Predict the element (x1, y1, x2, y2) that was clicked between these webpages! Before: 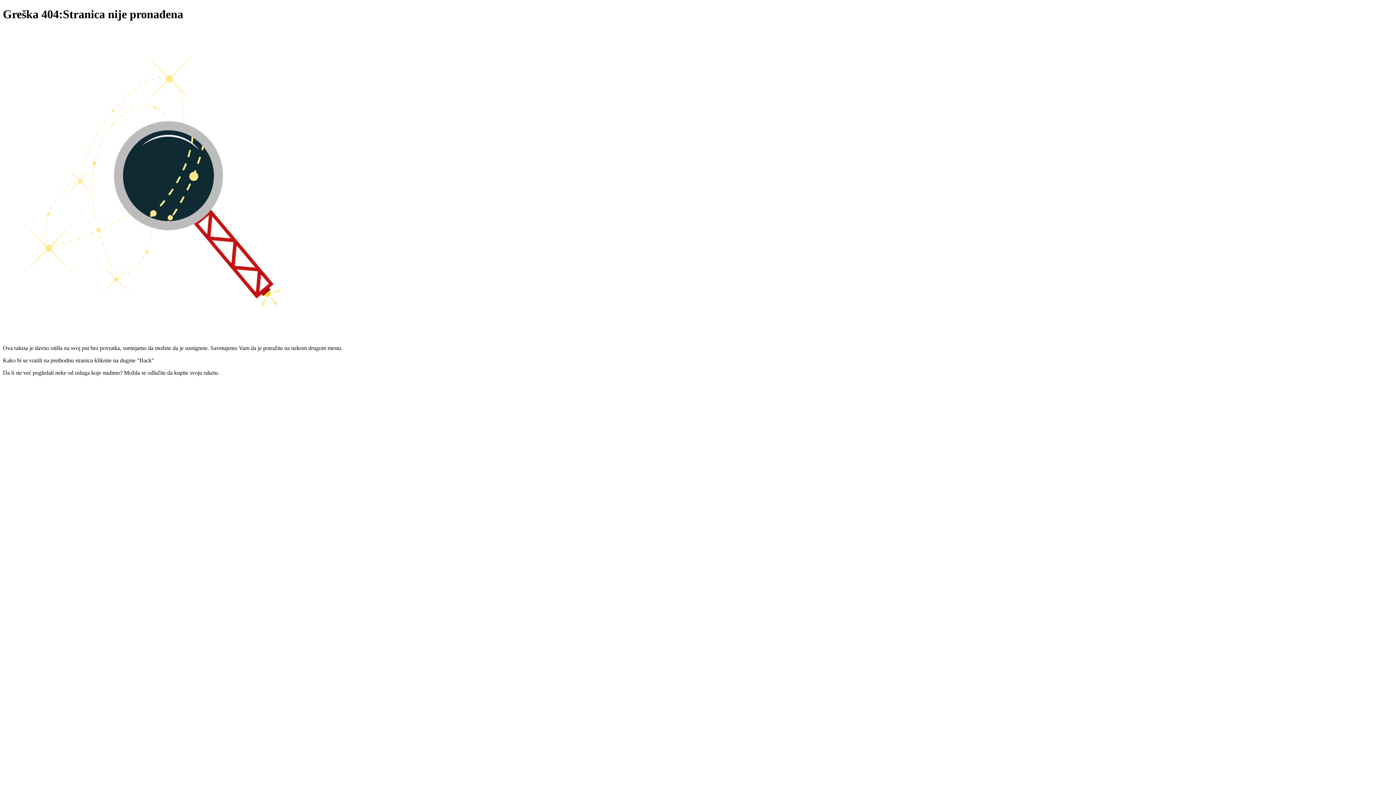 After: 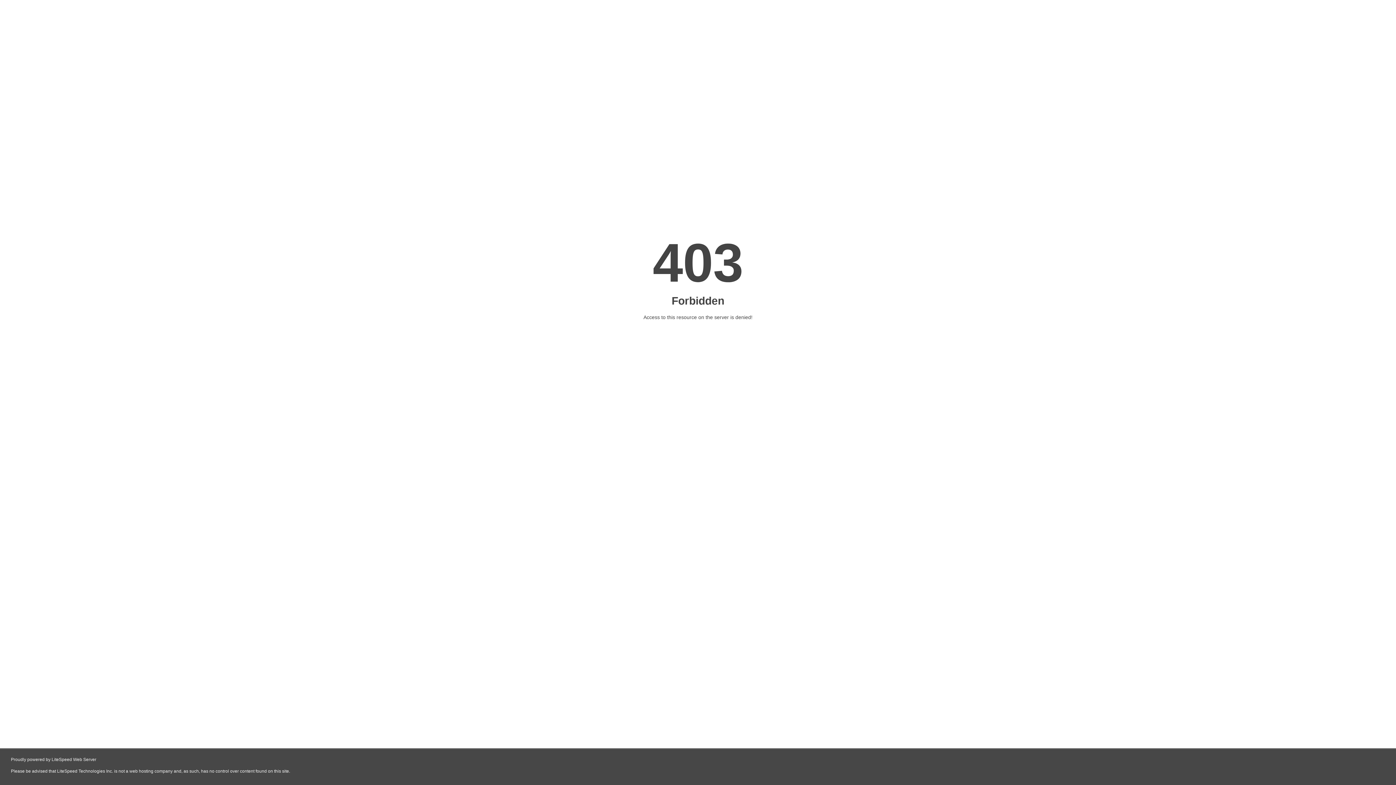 Action: bbox: (669, 393, 727, 399)